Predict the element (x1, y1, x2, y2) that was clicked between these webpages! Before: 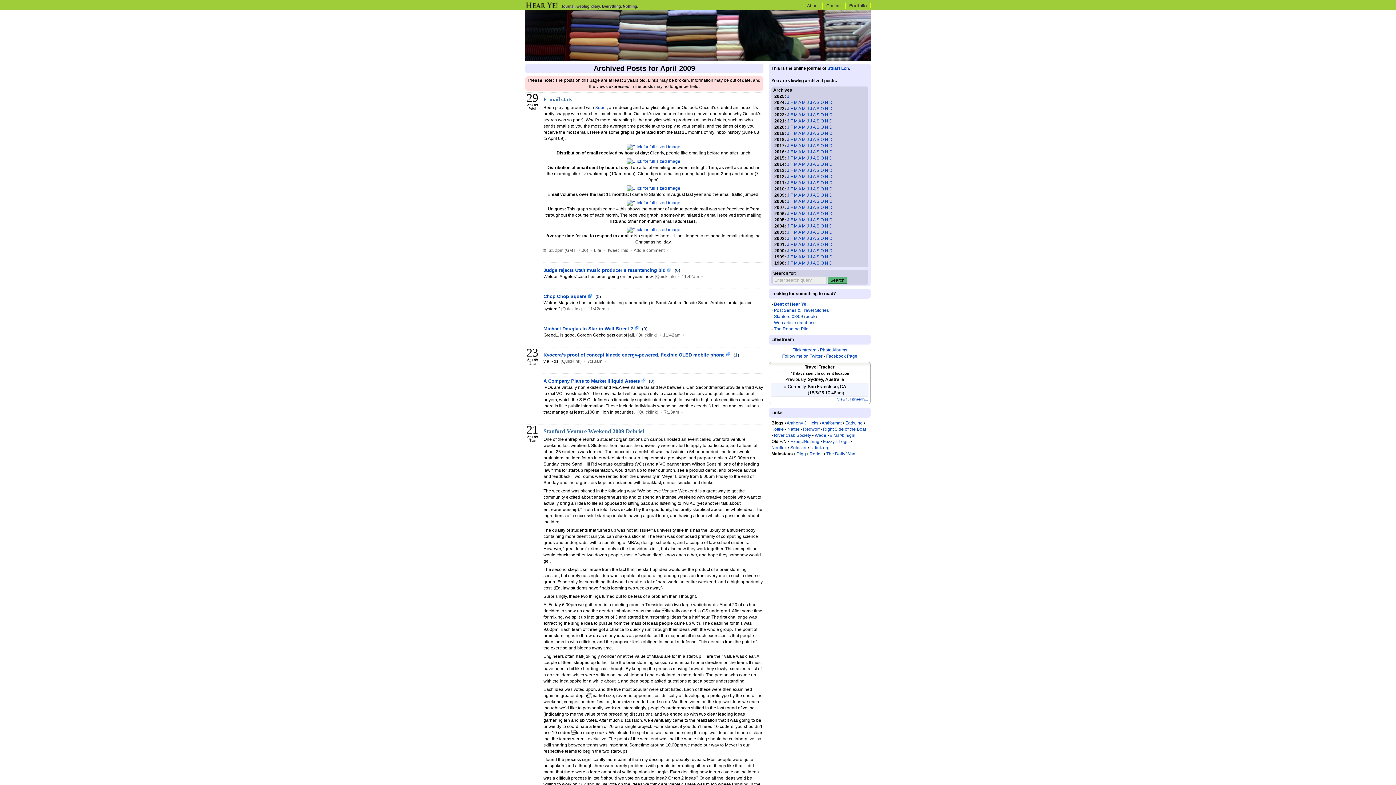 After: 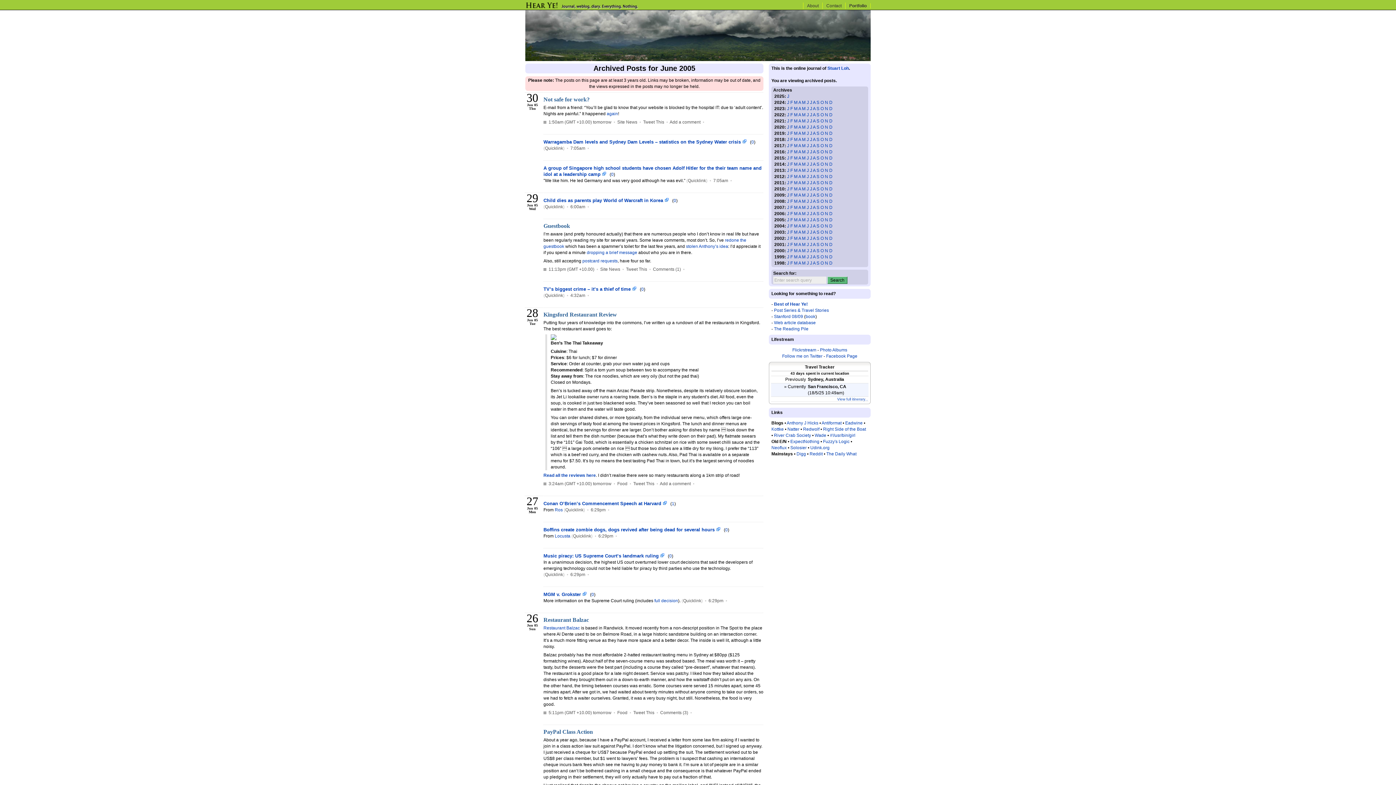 Action: label: J bbox: (806, 217, 809, 222)